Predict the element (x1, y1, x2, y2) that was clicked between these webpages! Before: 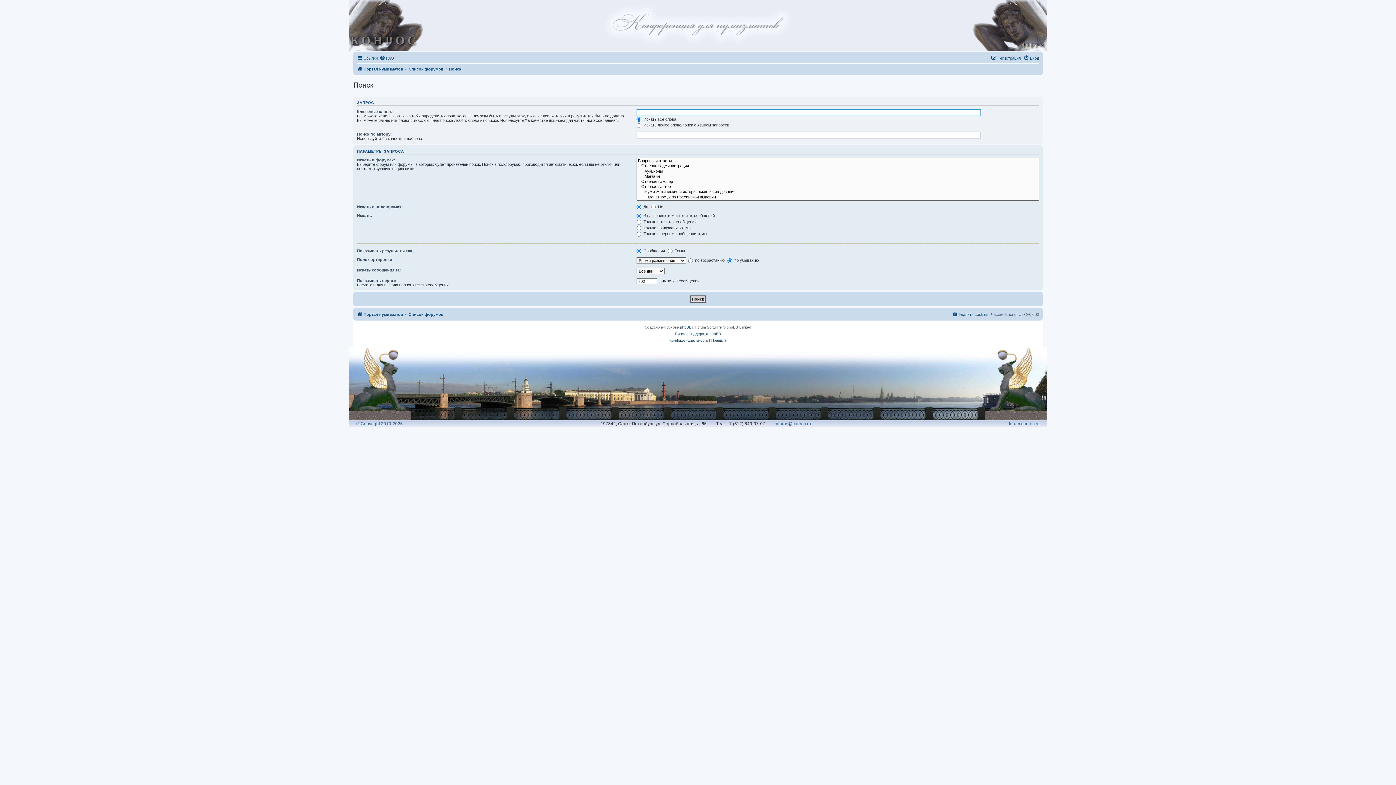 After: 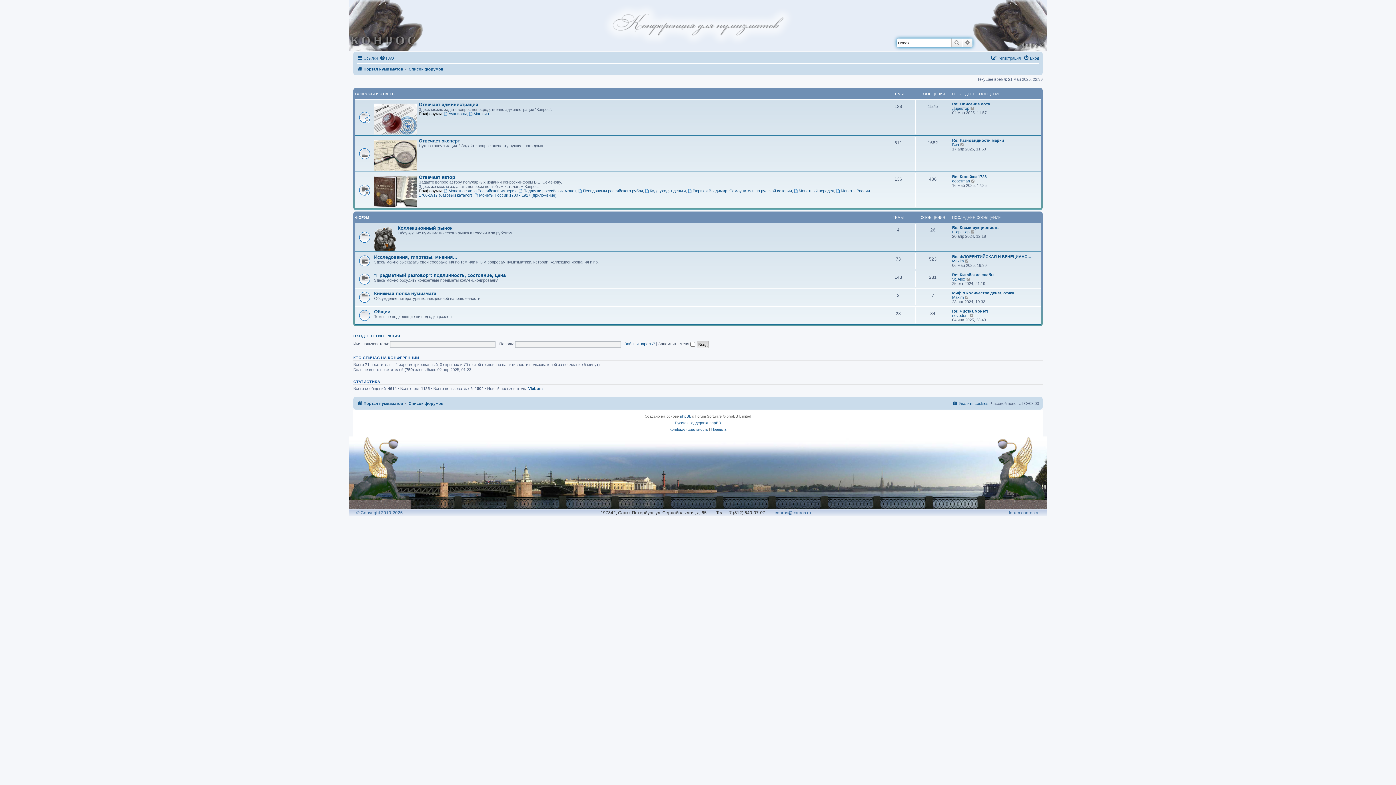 Action: bbox: (1009, 421, 1040, 427) label: forum.conros.ru